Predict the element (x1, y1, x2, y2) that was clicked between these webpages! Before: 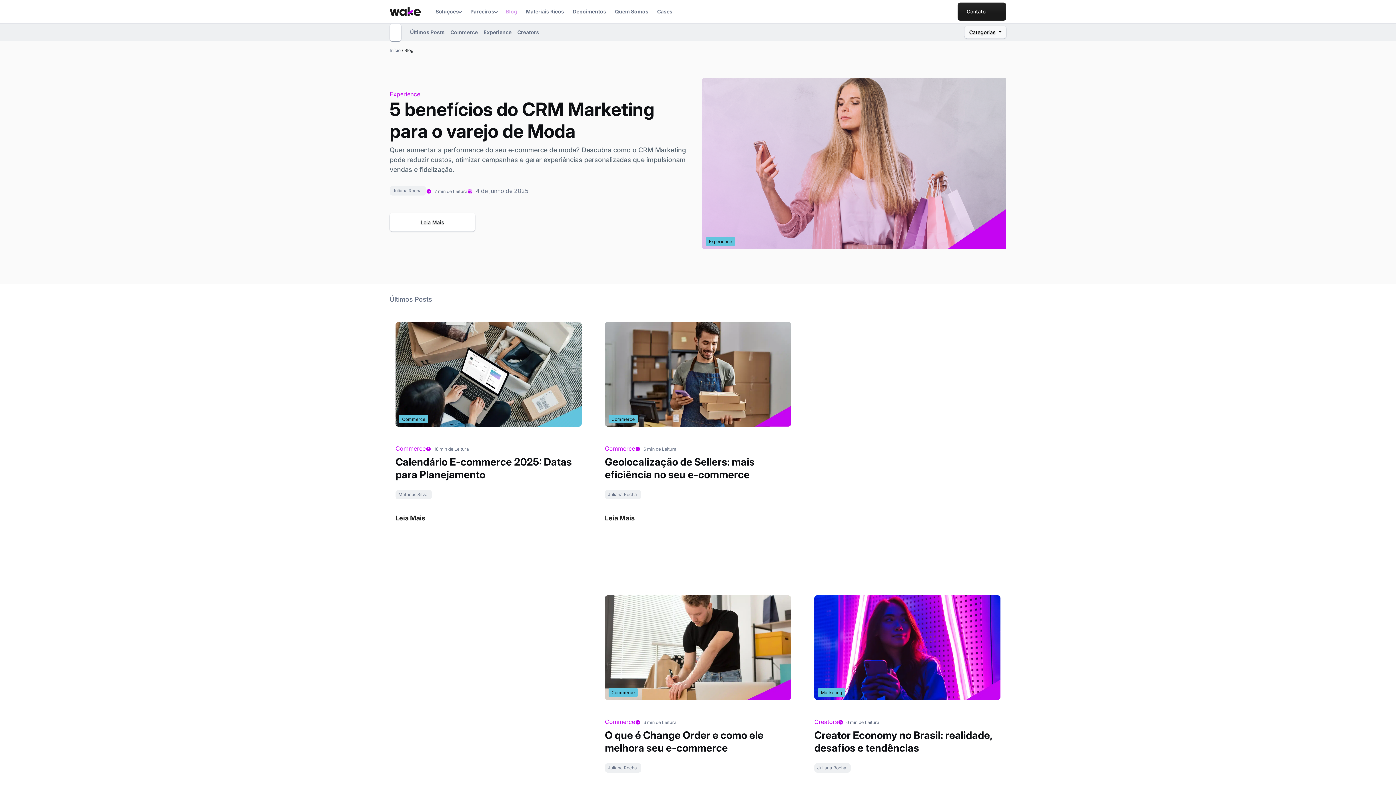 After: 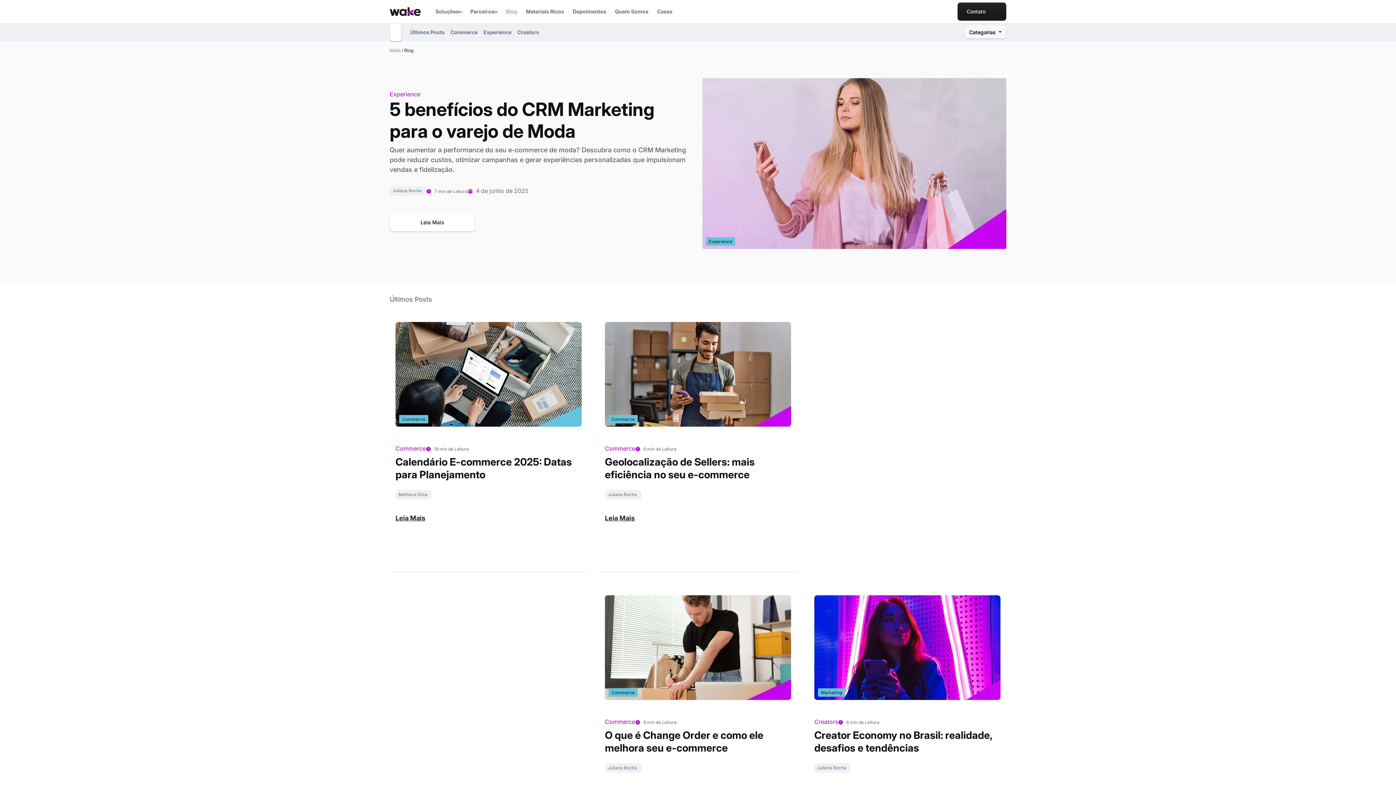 Action: bbox: (407, 25, 447, 38) label: Últimos Posts